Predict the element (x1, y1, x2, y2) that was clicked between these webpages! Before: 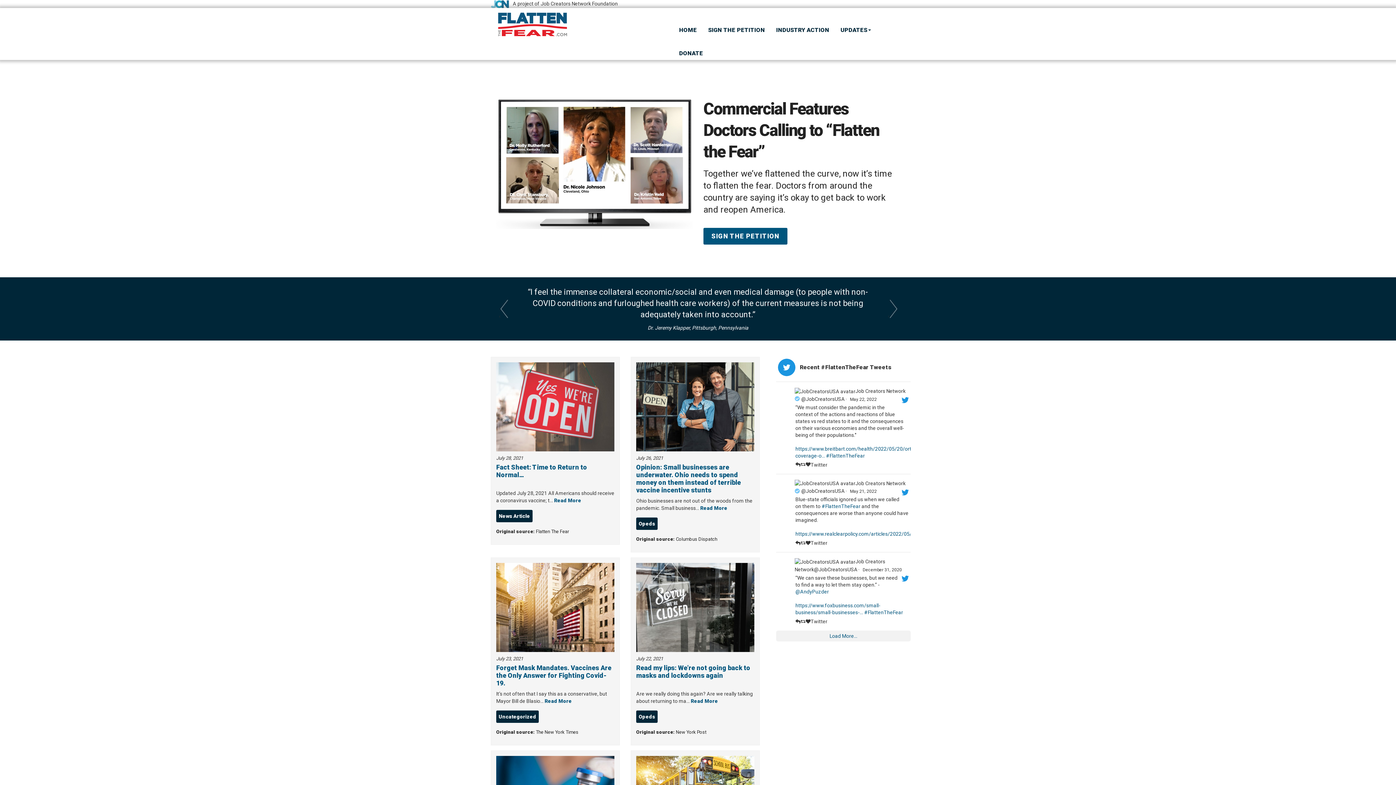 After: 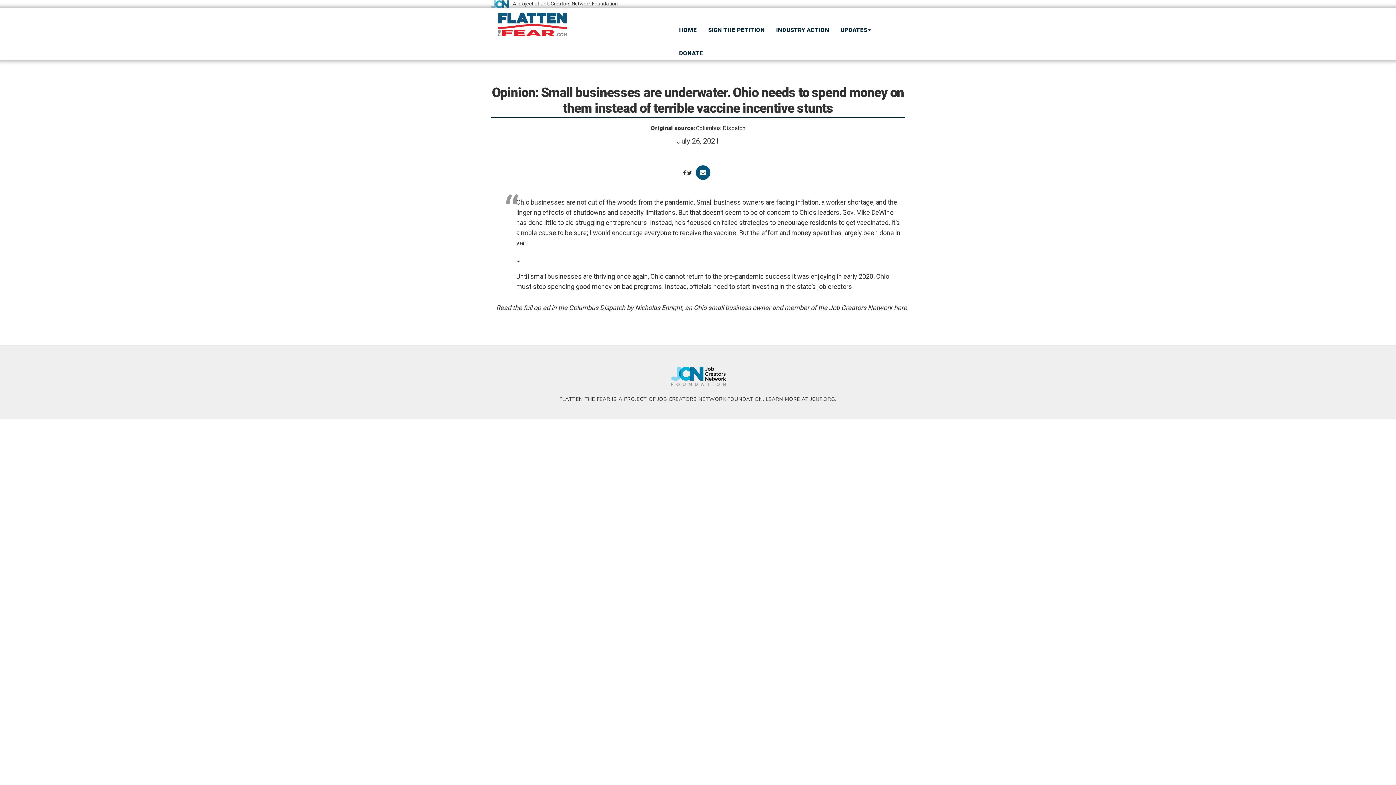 Action: bbox: (700, 505, 727, 511) label: Read More